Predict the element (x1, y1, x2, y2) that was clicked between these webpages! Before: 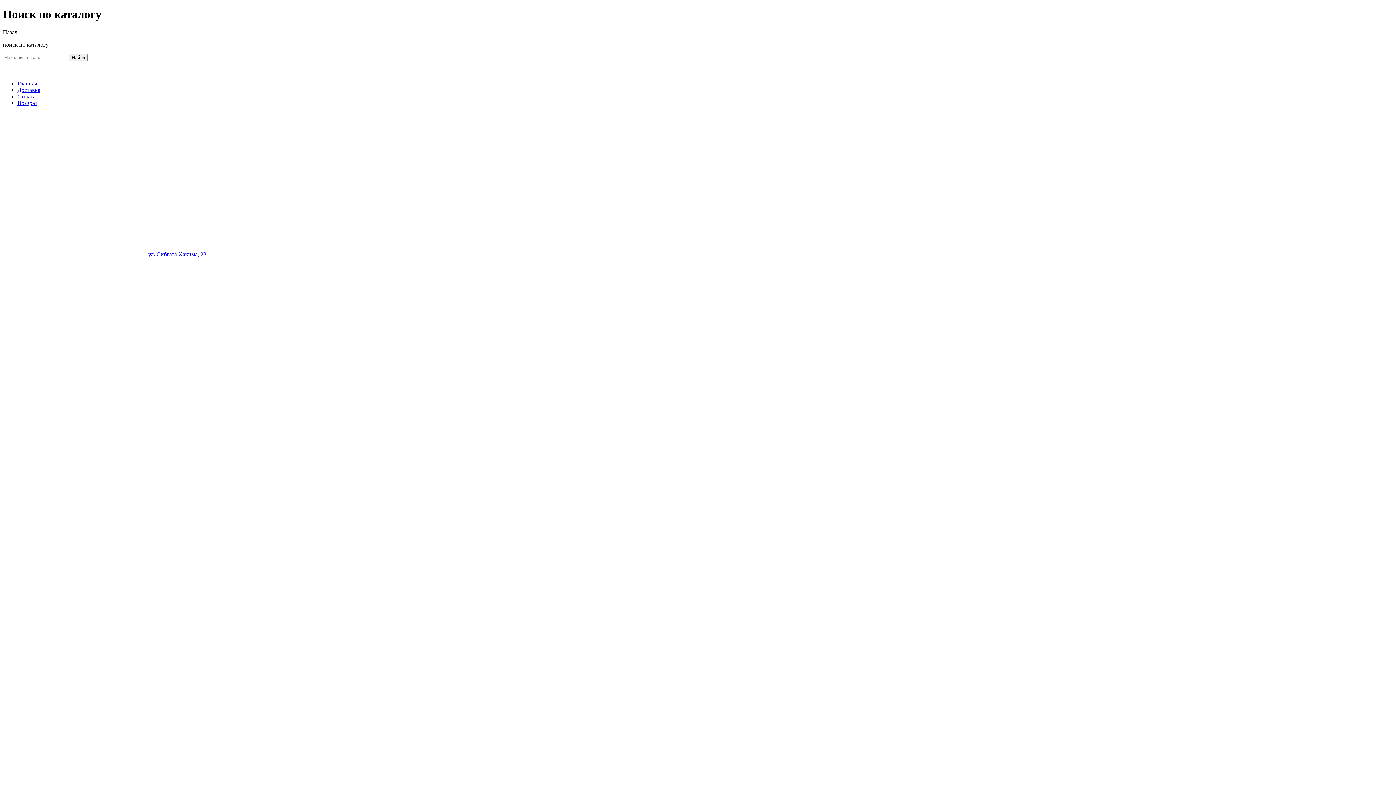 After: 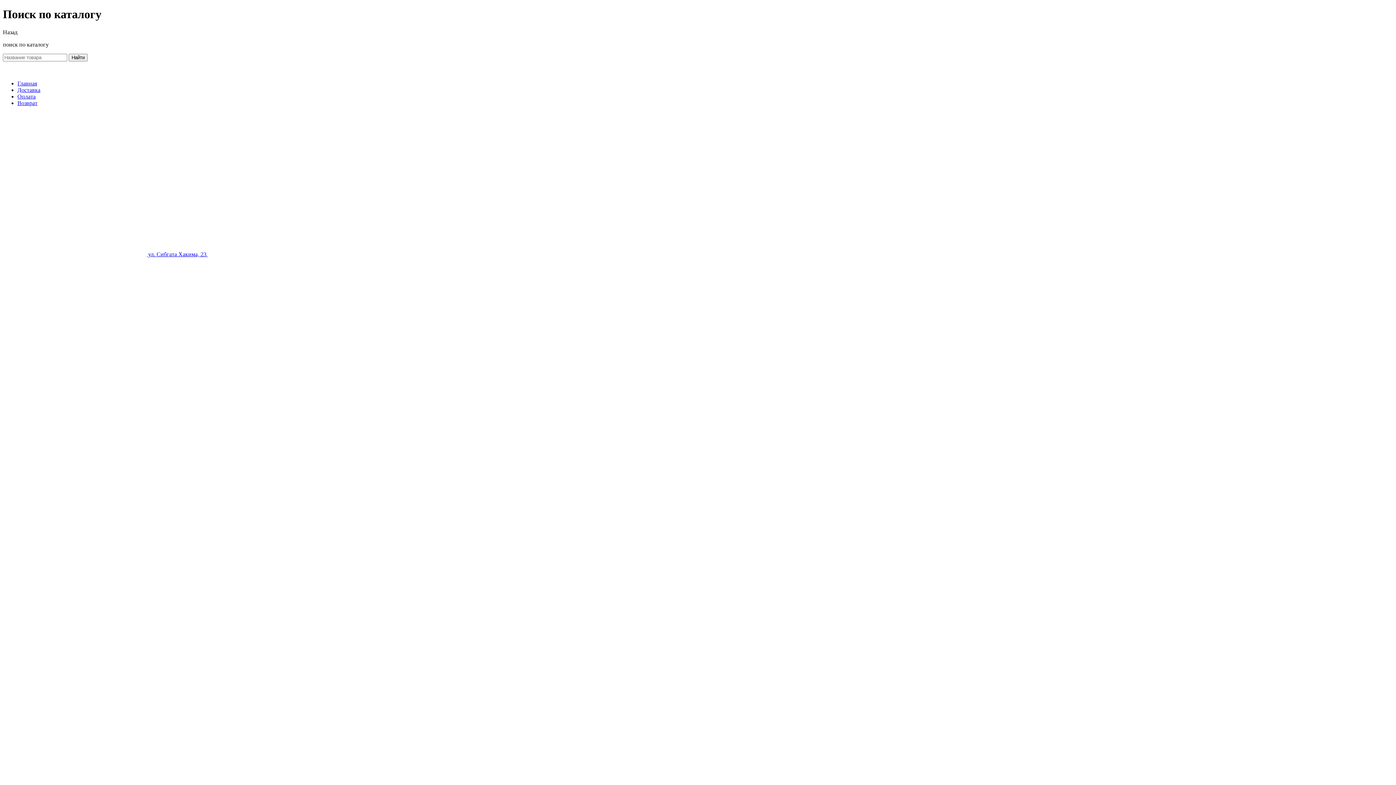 Action: label: Главная bbox: (17, 80, 37, 86)